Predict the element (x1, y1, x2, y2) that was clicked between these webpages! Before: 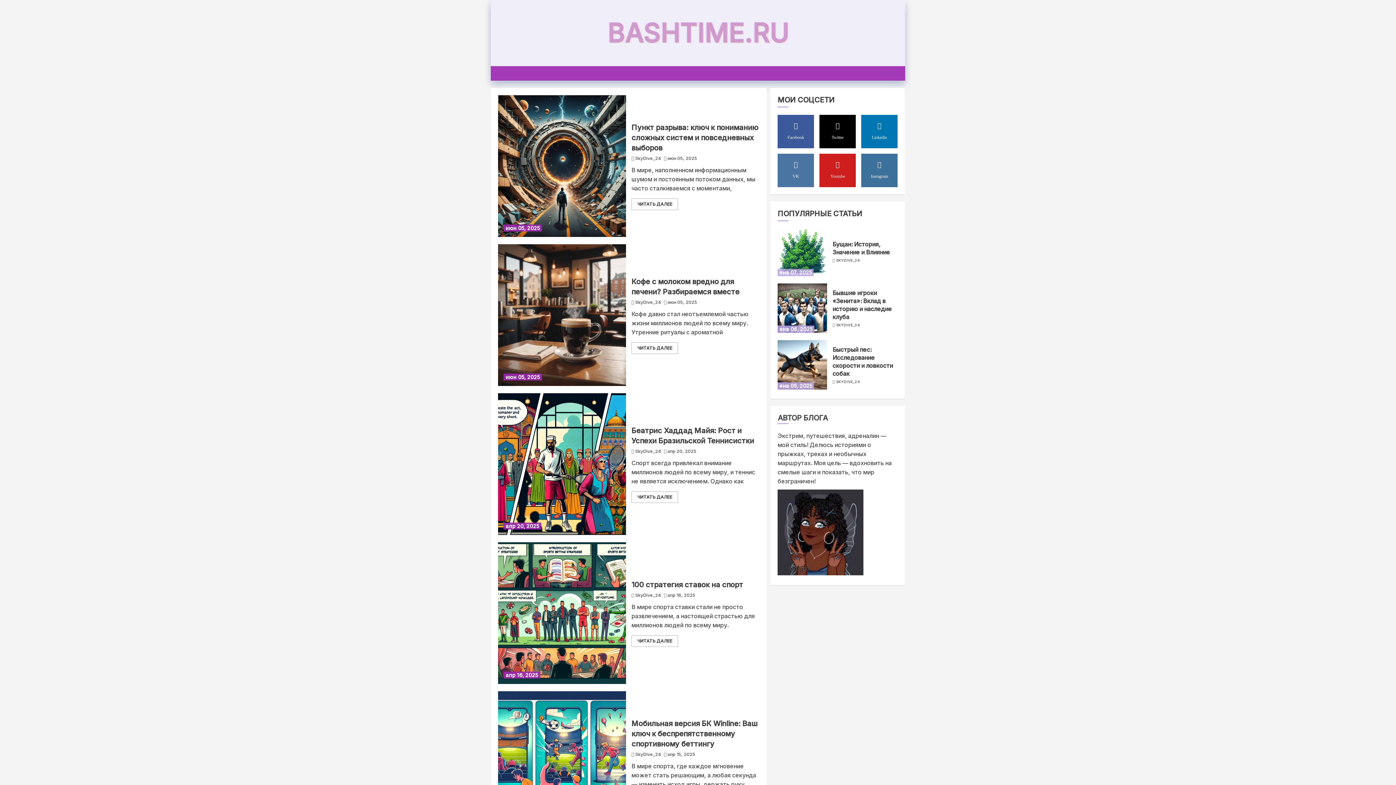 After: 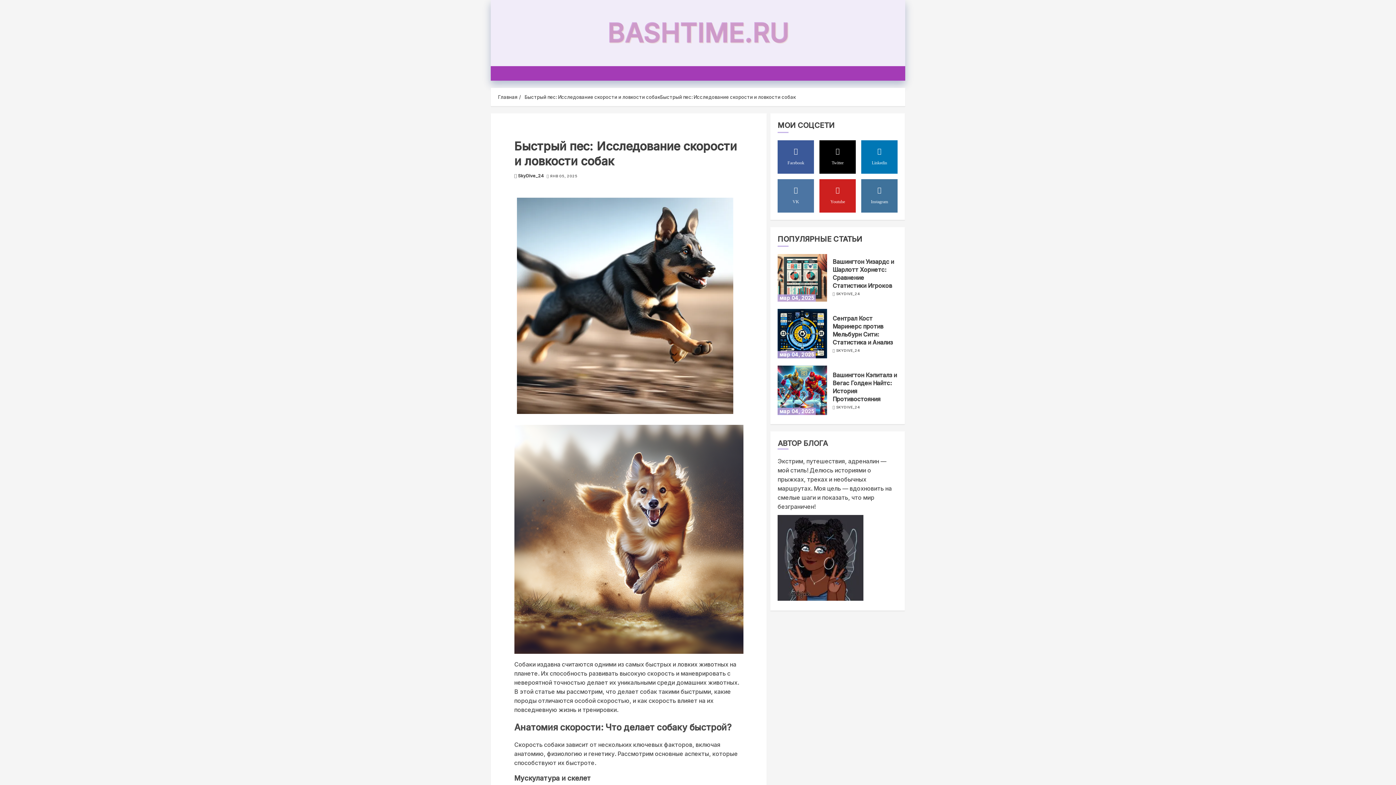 Action: bbox: (777, 340, 827, 389) label: Быстрый пес: Исследование скорости и ловкости собак